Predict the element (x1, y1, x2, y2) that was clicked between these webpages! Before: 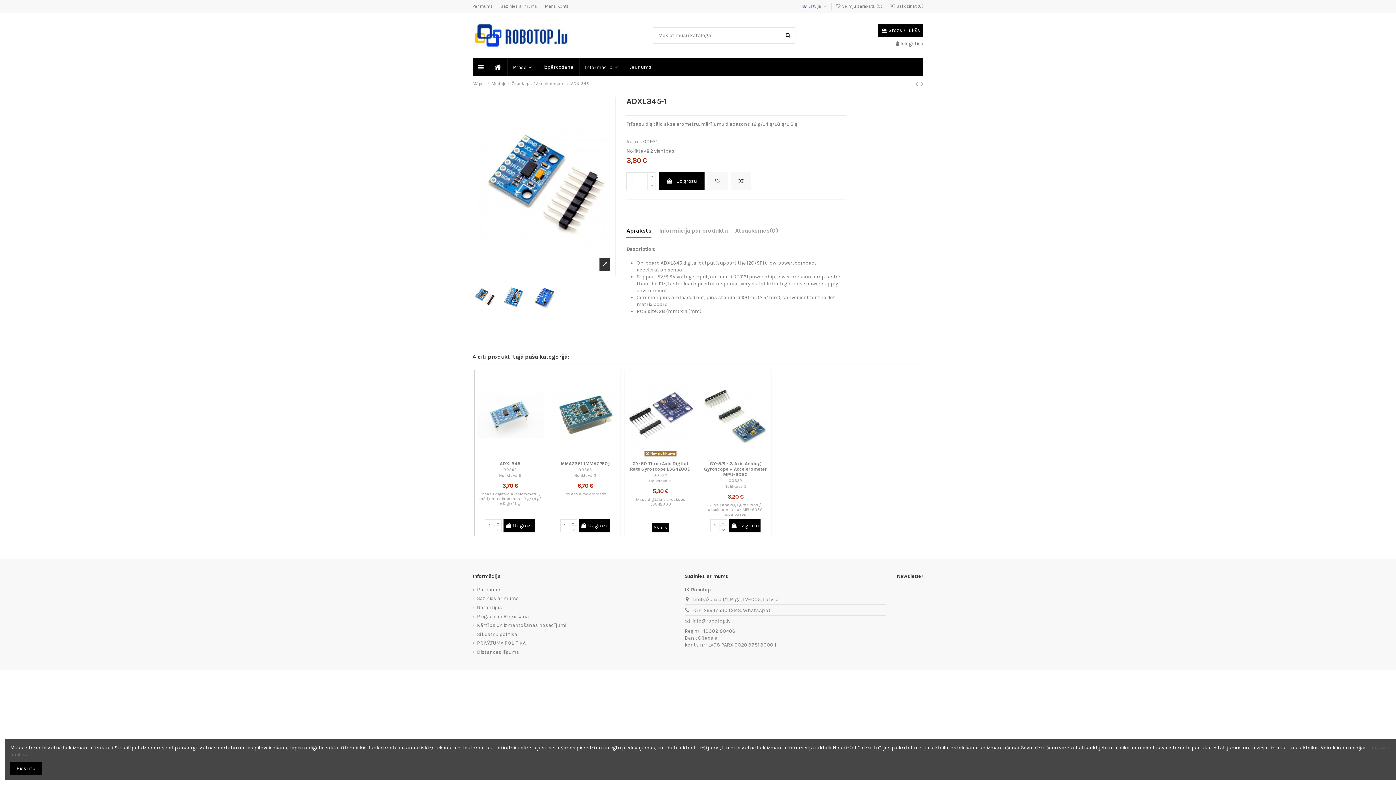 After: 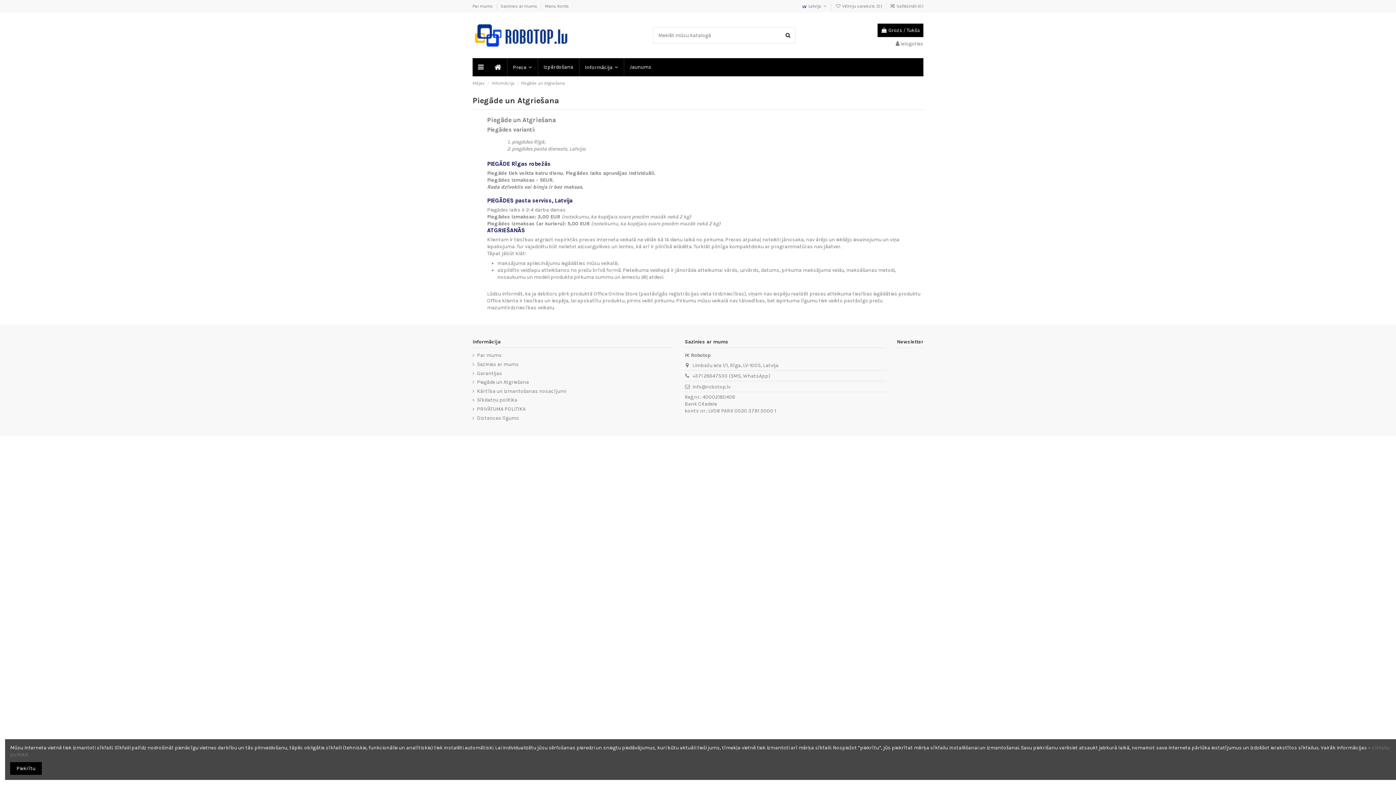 Action: label: Piegāde un Atgriešana bbox: (472, 613, 529, 620)